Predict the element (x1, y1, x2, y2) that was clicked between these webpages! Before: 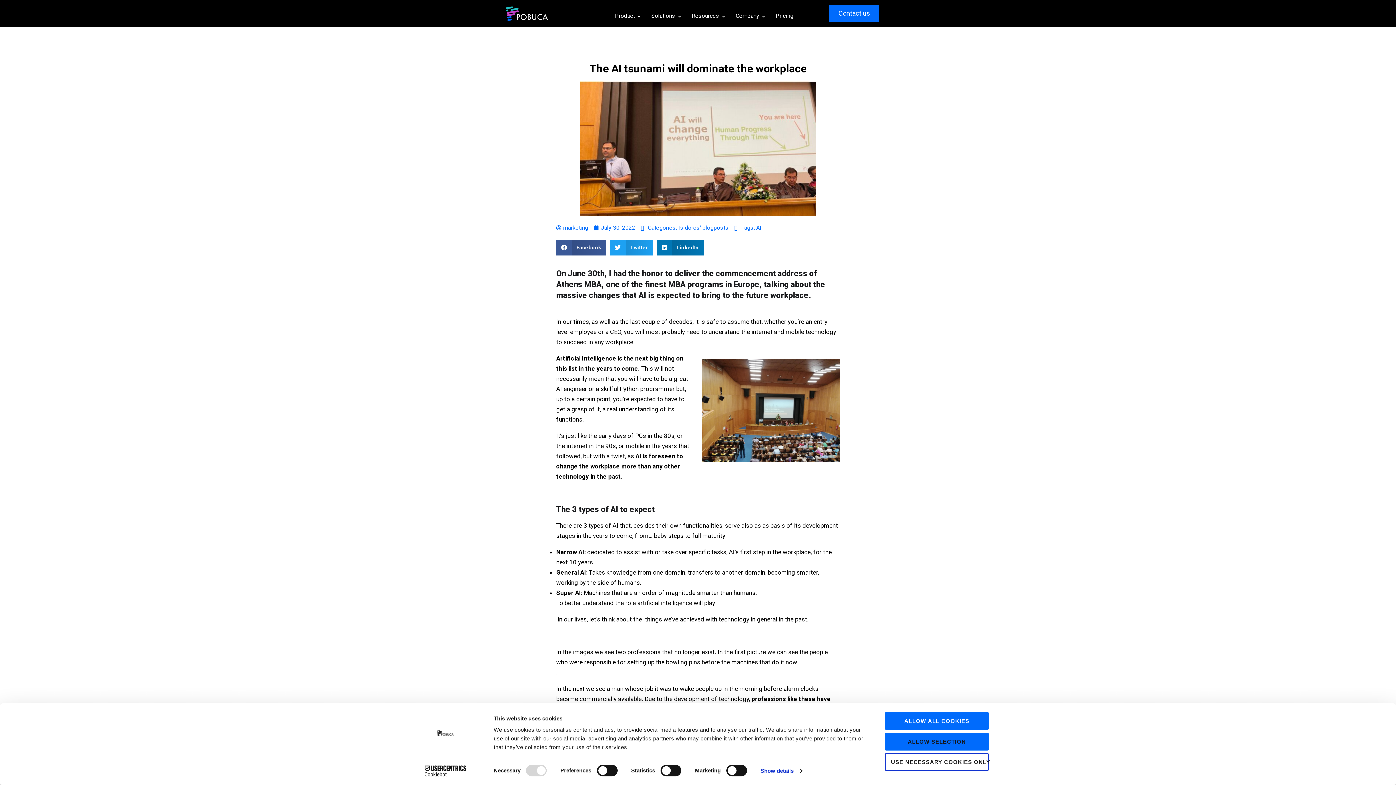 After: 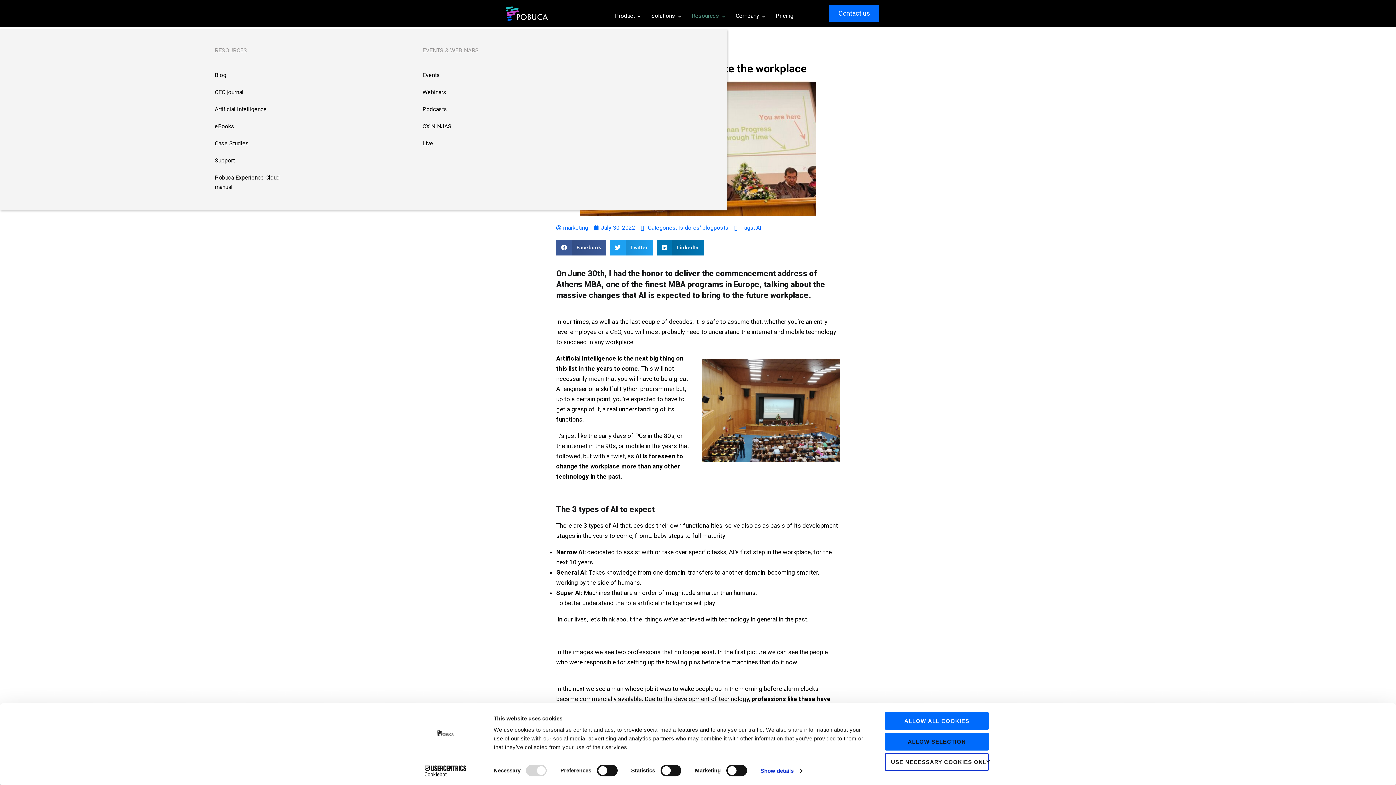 Action: bbox: (691, 11, 725, 20) label: Resources